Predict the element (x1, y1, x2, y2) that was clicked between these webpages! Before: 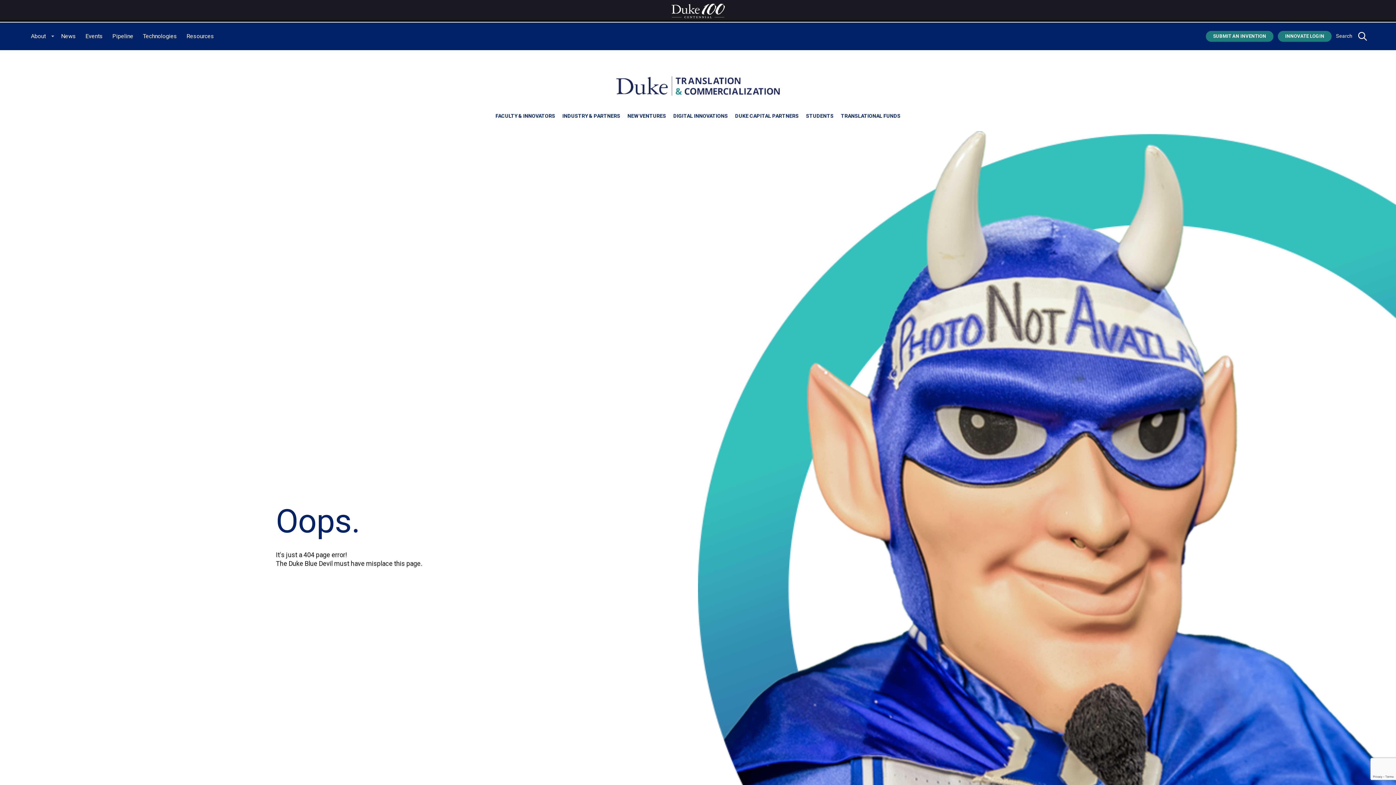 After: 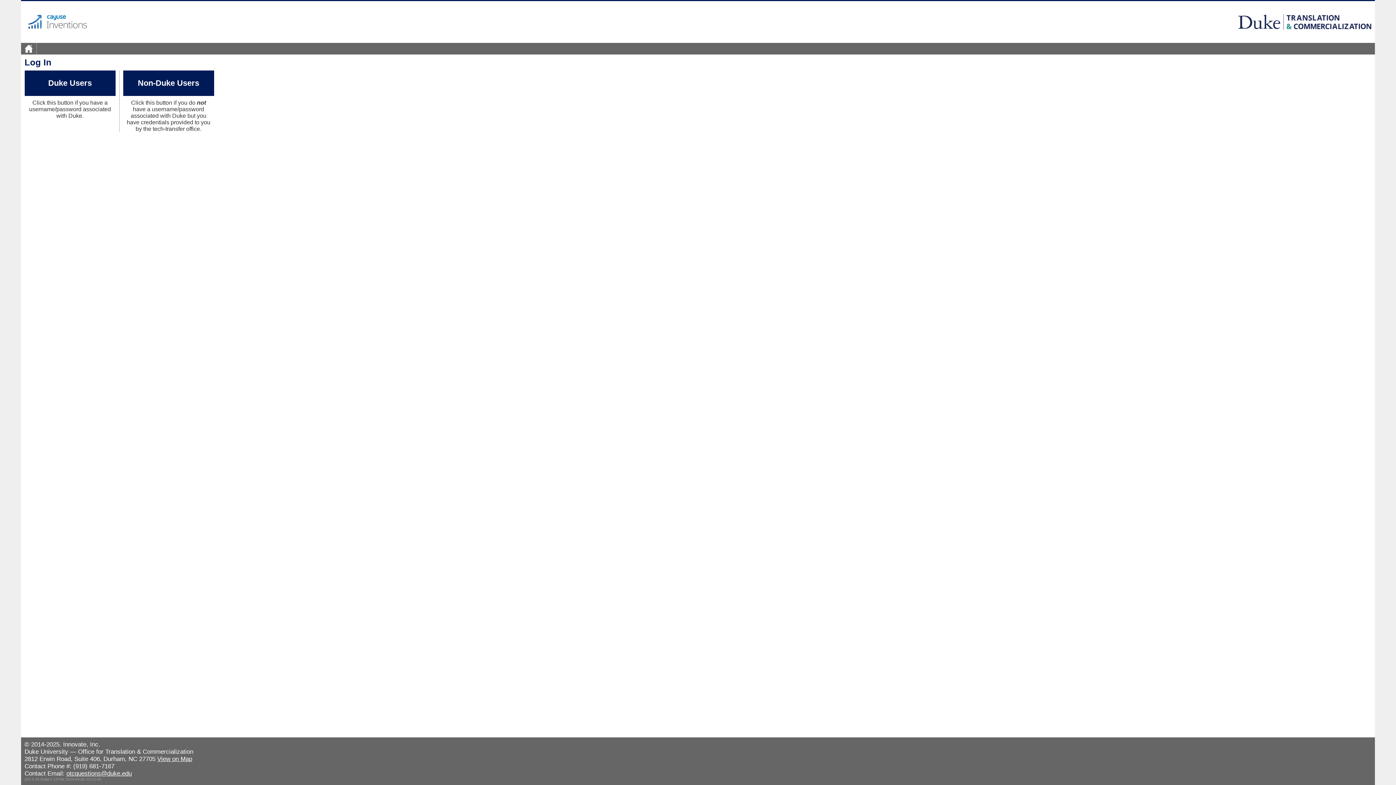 Action: bbox: (1278, 30, 1332, 41) label: INNOVATE LOGIN